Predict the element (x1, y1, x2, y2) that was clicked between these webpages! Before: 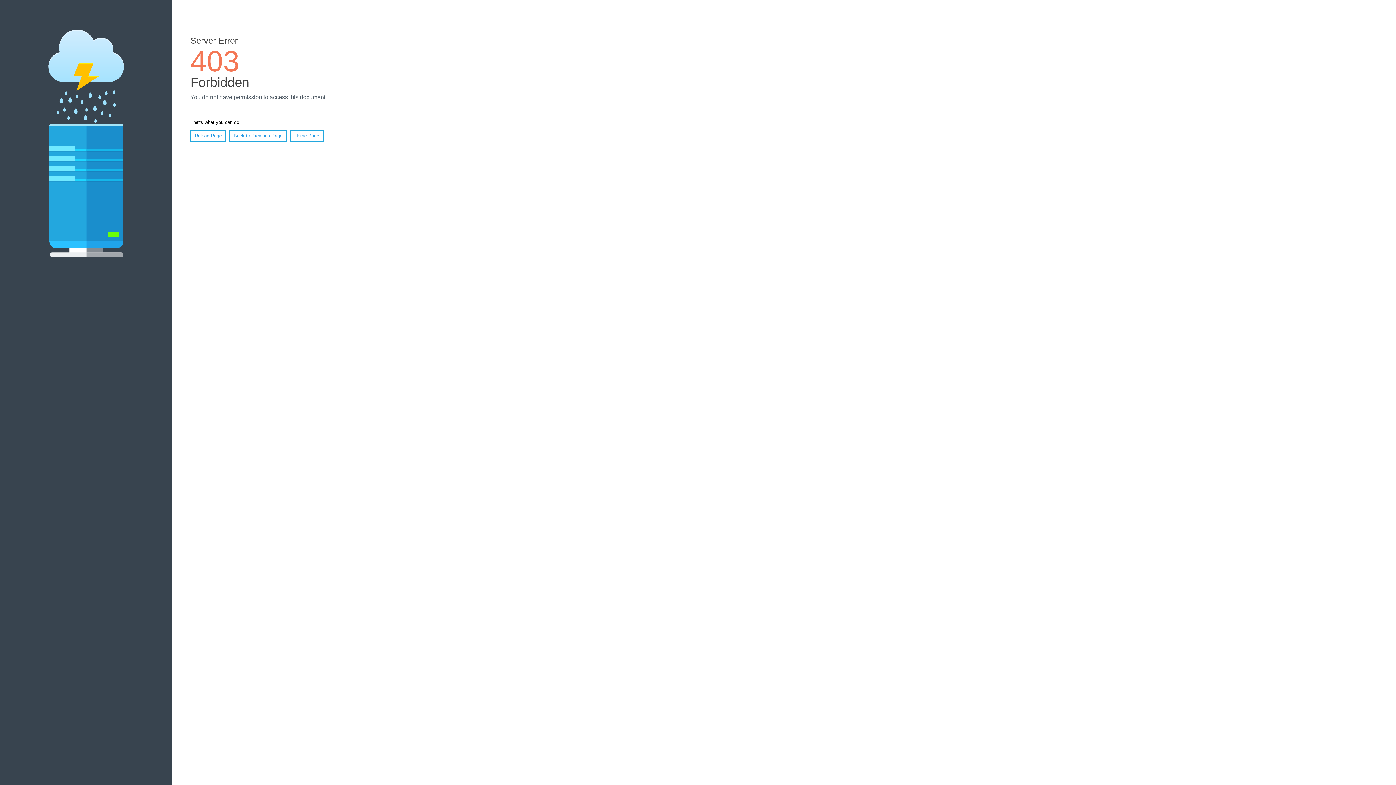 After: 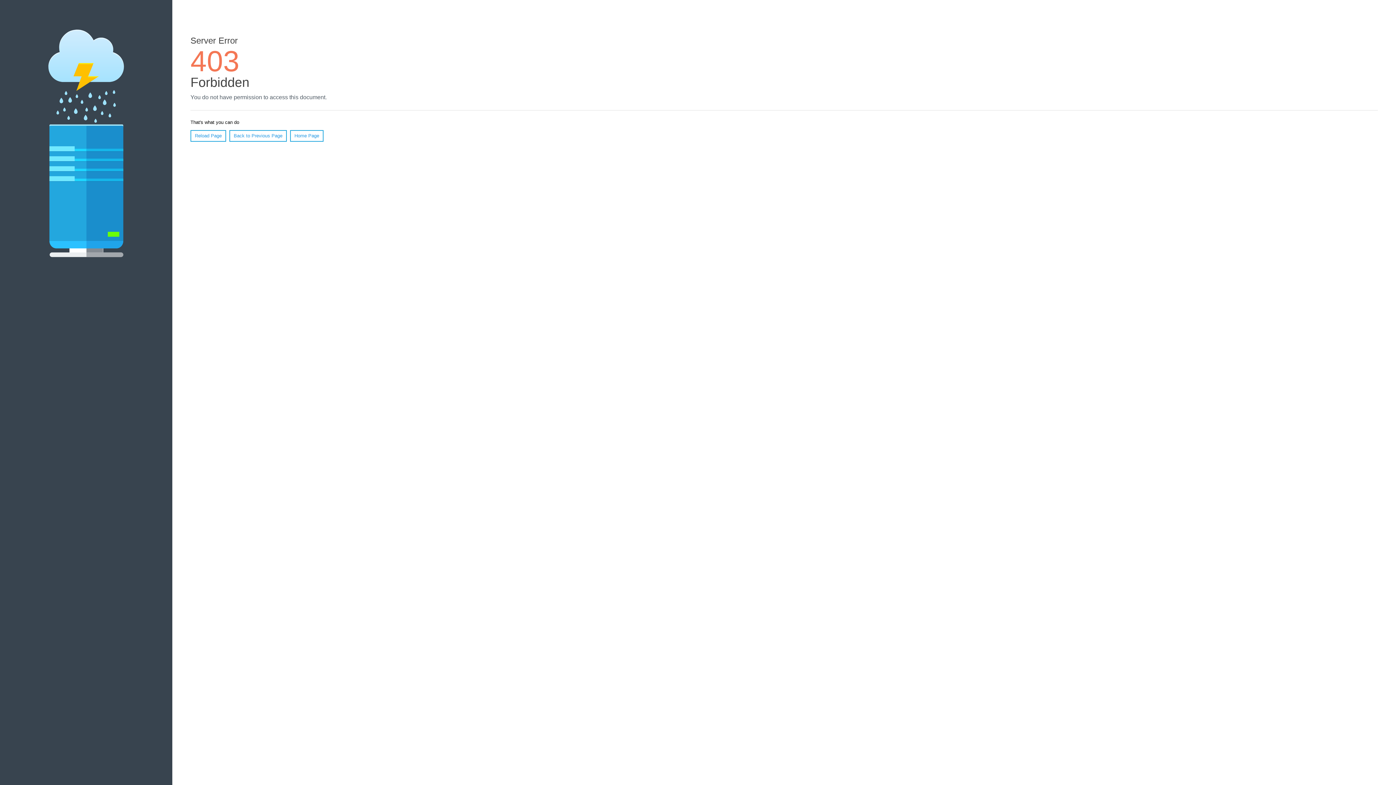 Action: bbox: (190, 130, 226, 141) label: Reload Page